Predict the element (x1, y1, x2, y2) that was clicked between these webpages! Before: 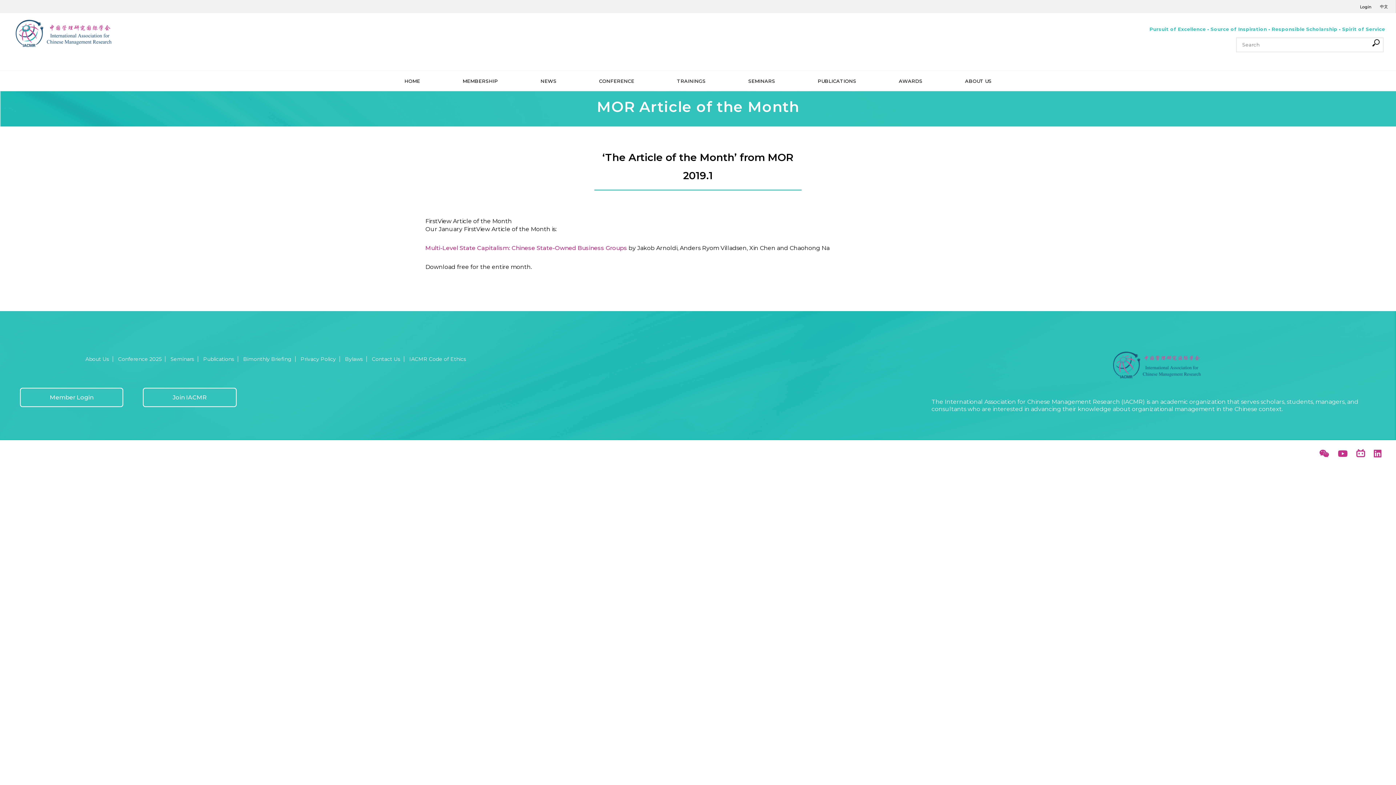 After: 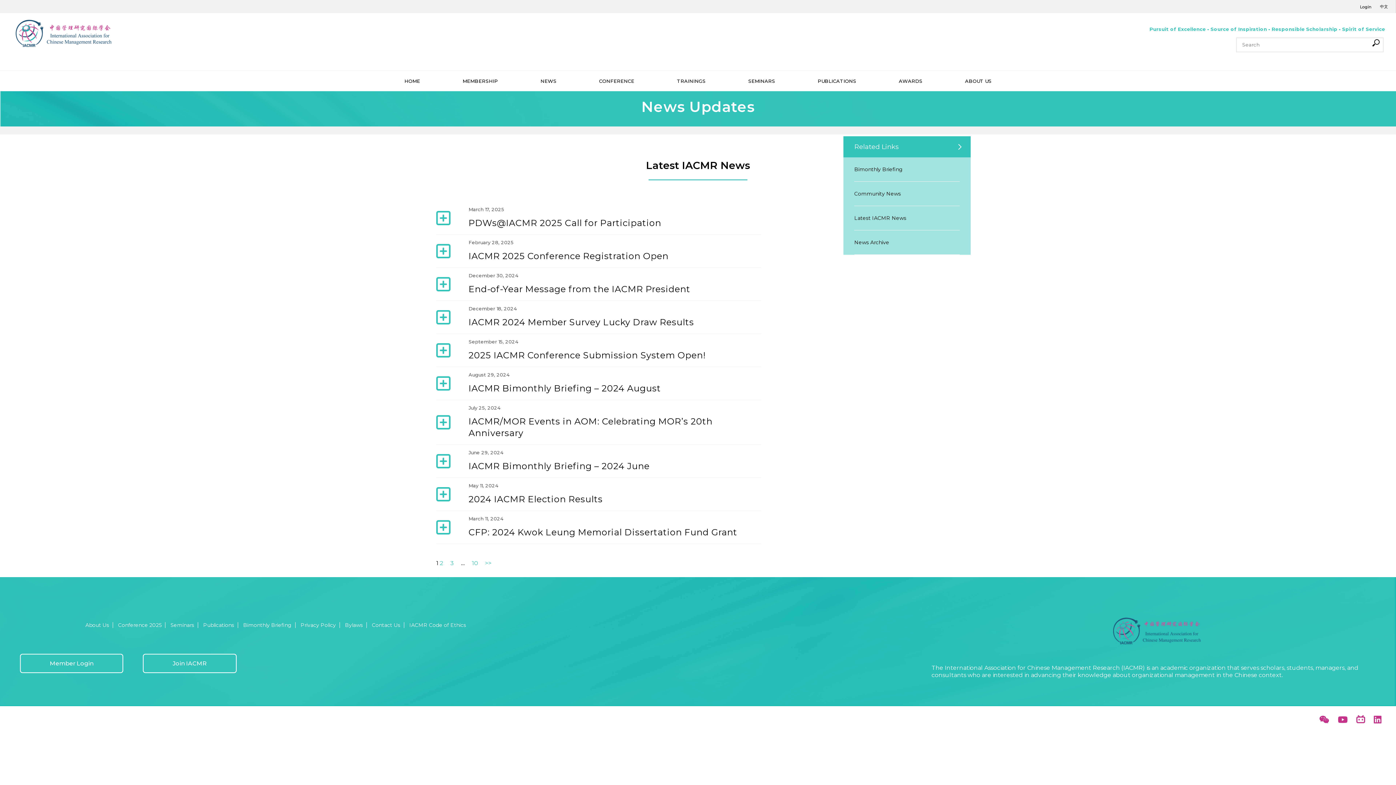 Action: bbox: (540, 78, 556, 83) label: NEWS